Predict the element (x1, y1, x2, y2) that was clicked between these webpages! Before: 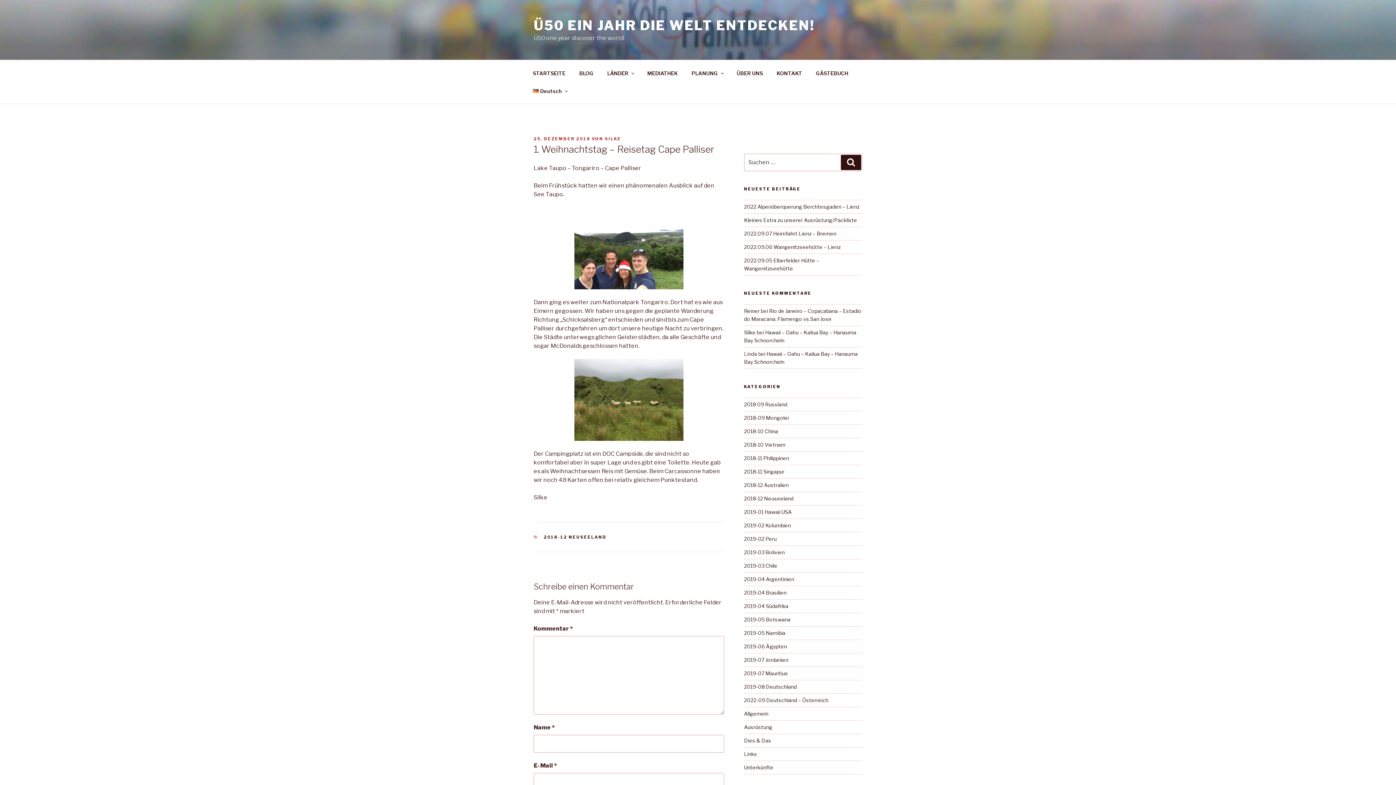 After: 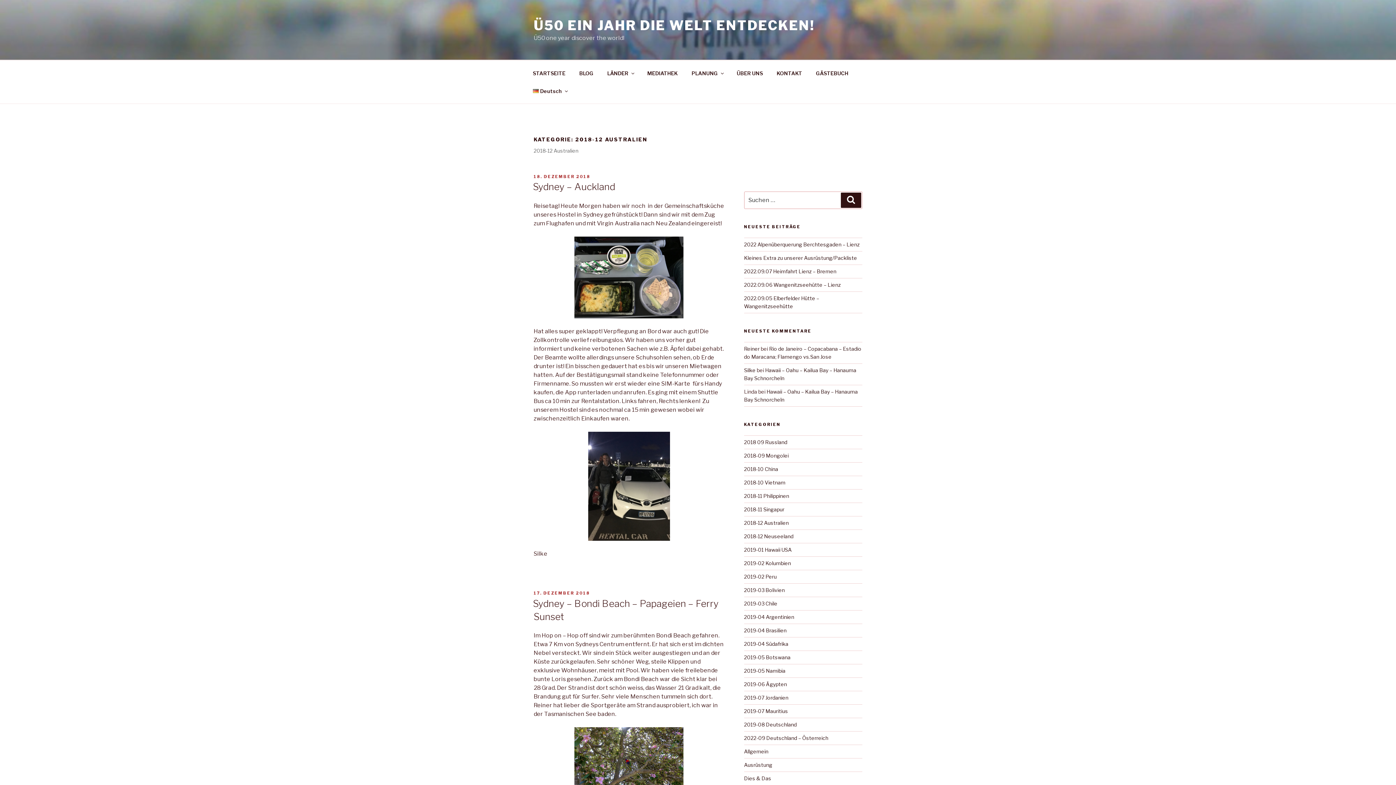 Action: label: 2018-12 Australien bbox: (744, 482, 788, 488)